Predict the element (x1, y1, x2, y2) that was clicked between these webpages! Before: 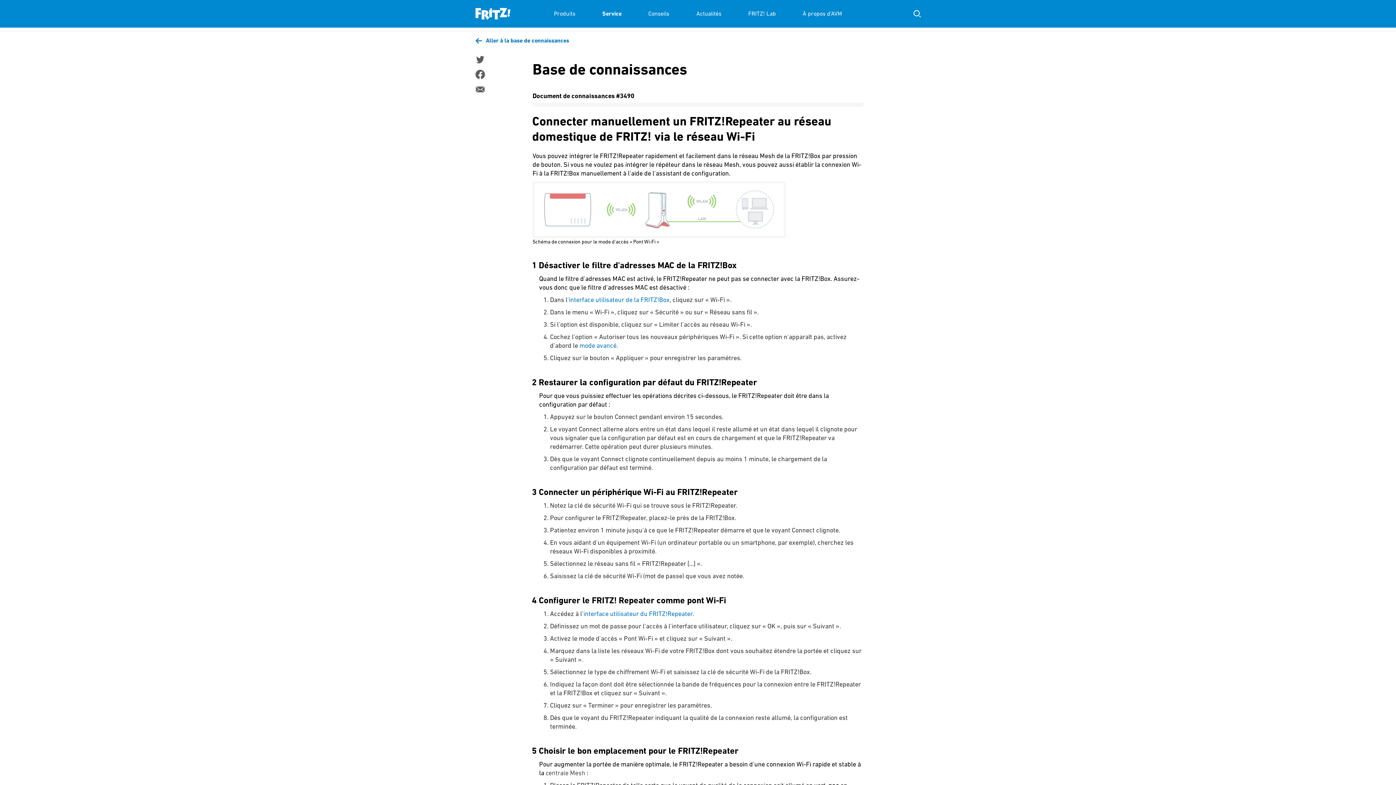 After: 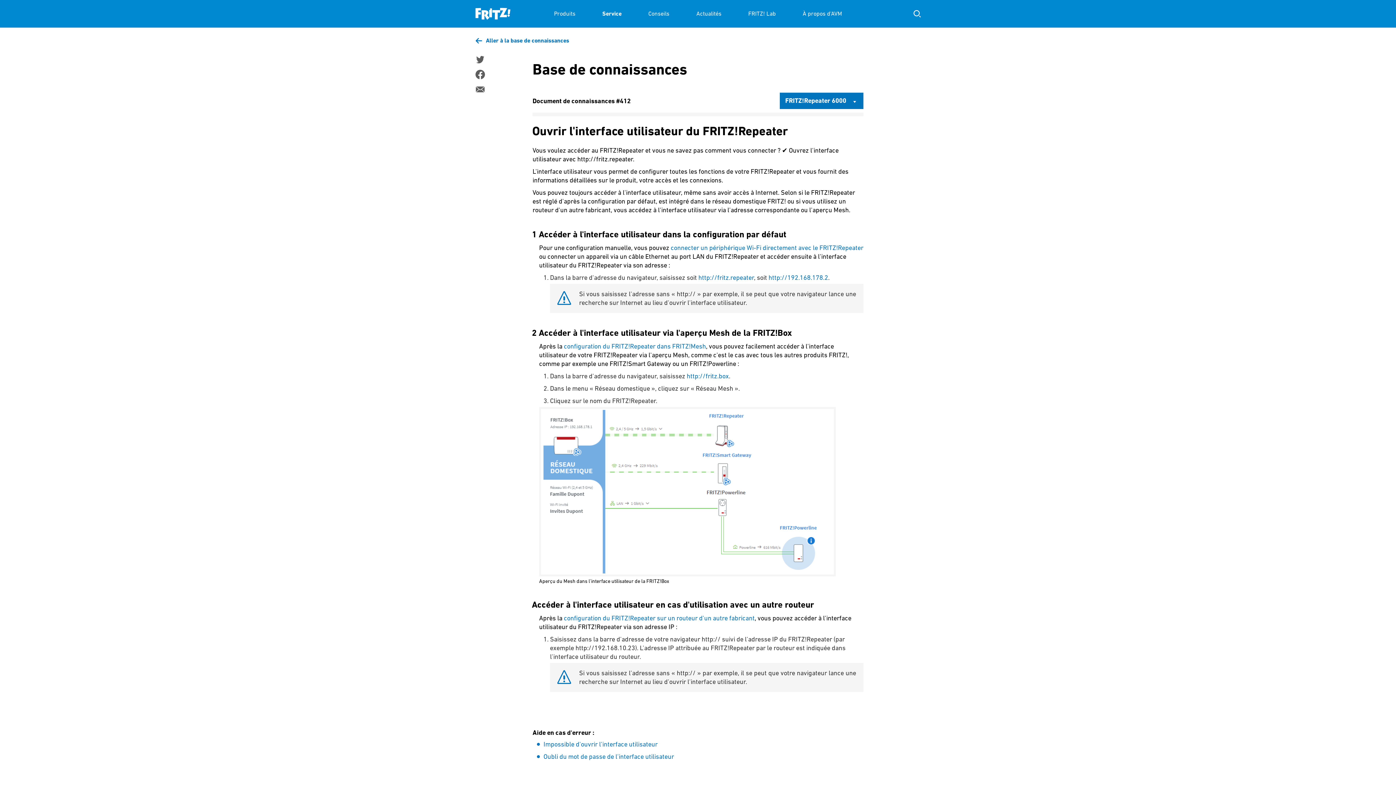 Action: label: interface utilisateur du FRITZ!Repeater bbox: (583, 610, 692, 617)